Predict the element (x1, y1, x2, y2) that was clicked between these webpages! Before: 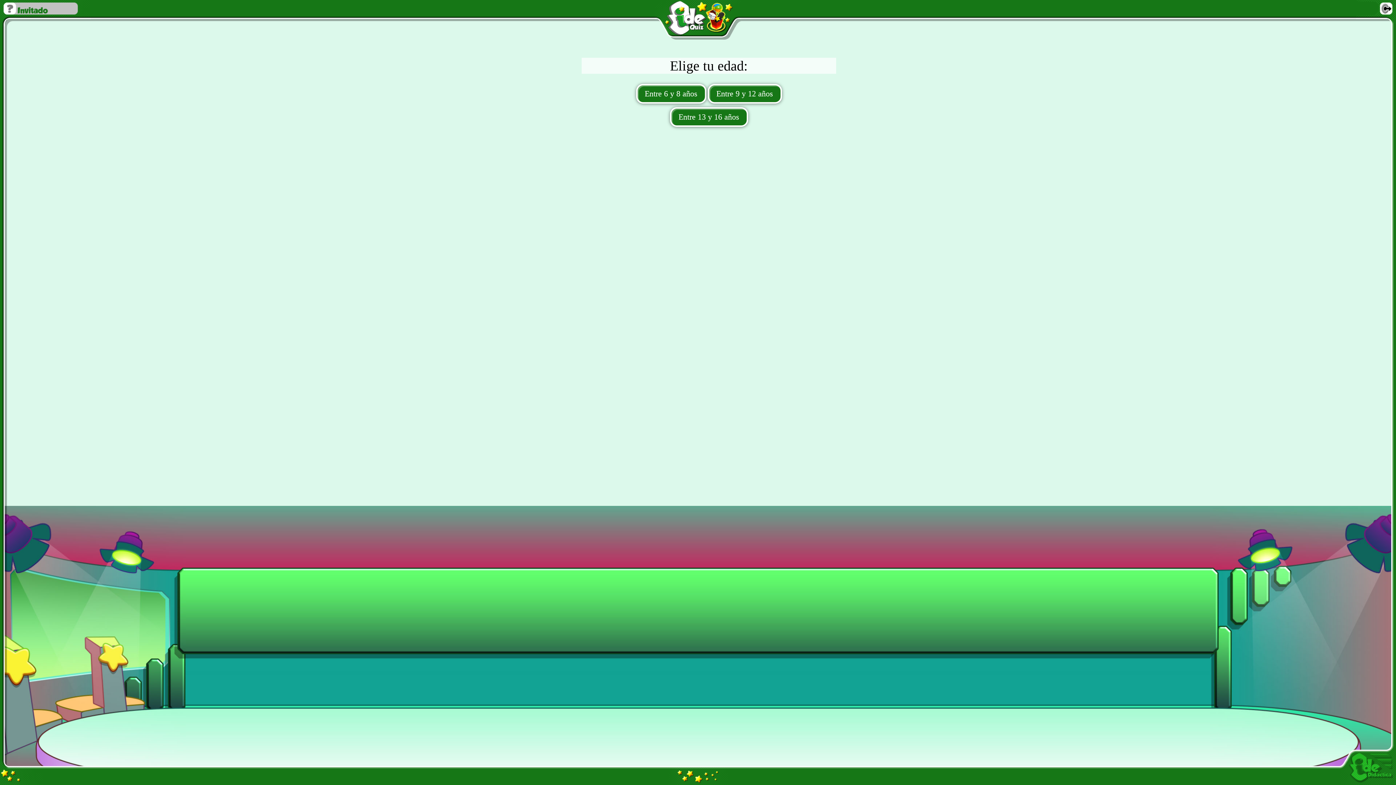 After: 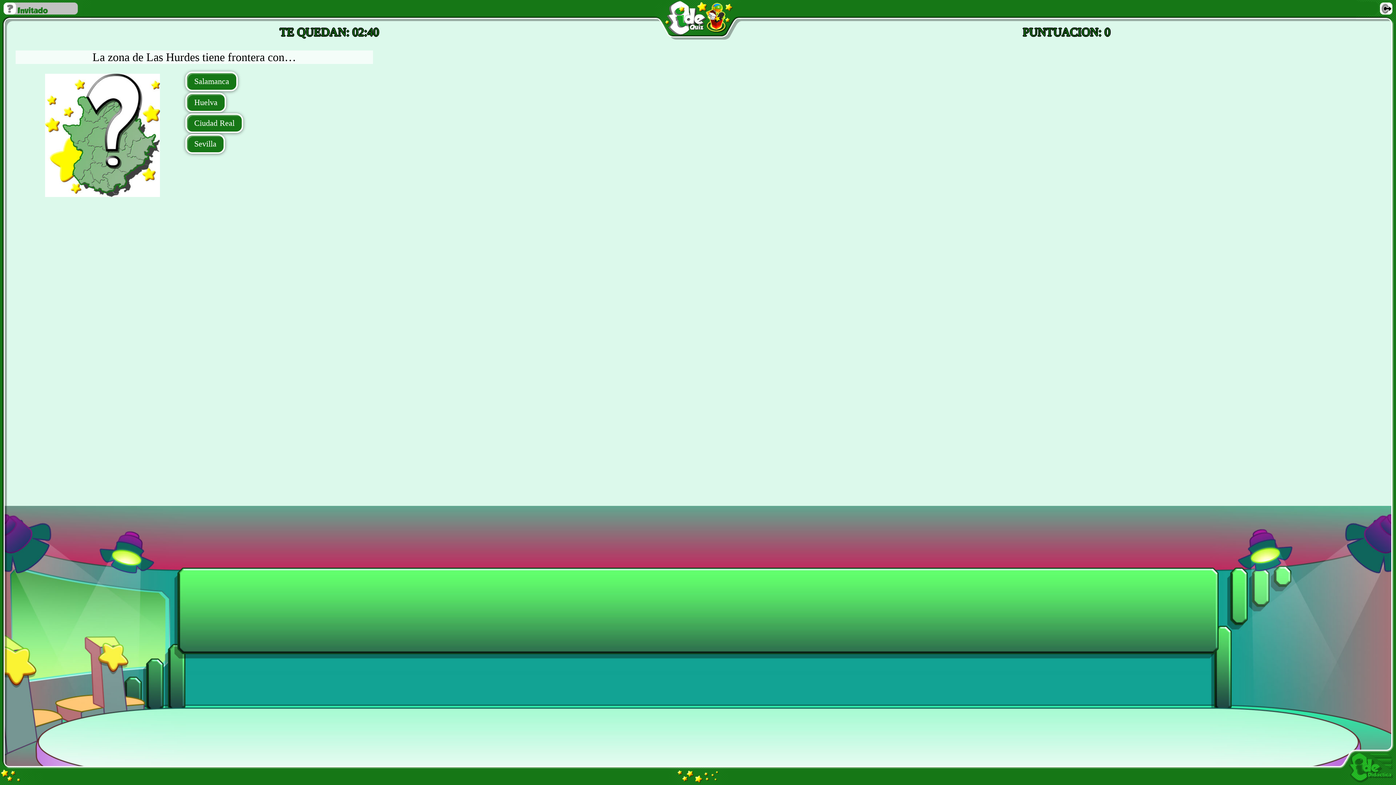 Action: bbox: (670, 107, 748, 126) label: Entre 13 y 16 años